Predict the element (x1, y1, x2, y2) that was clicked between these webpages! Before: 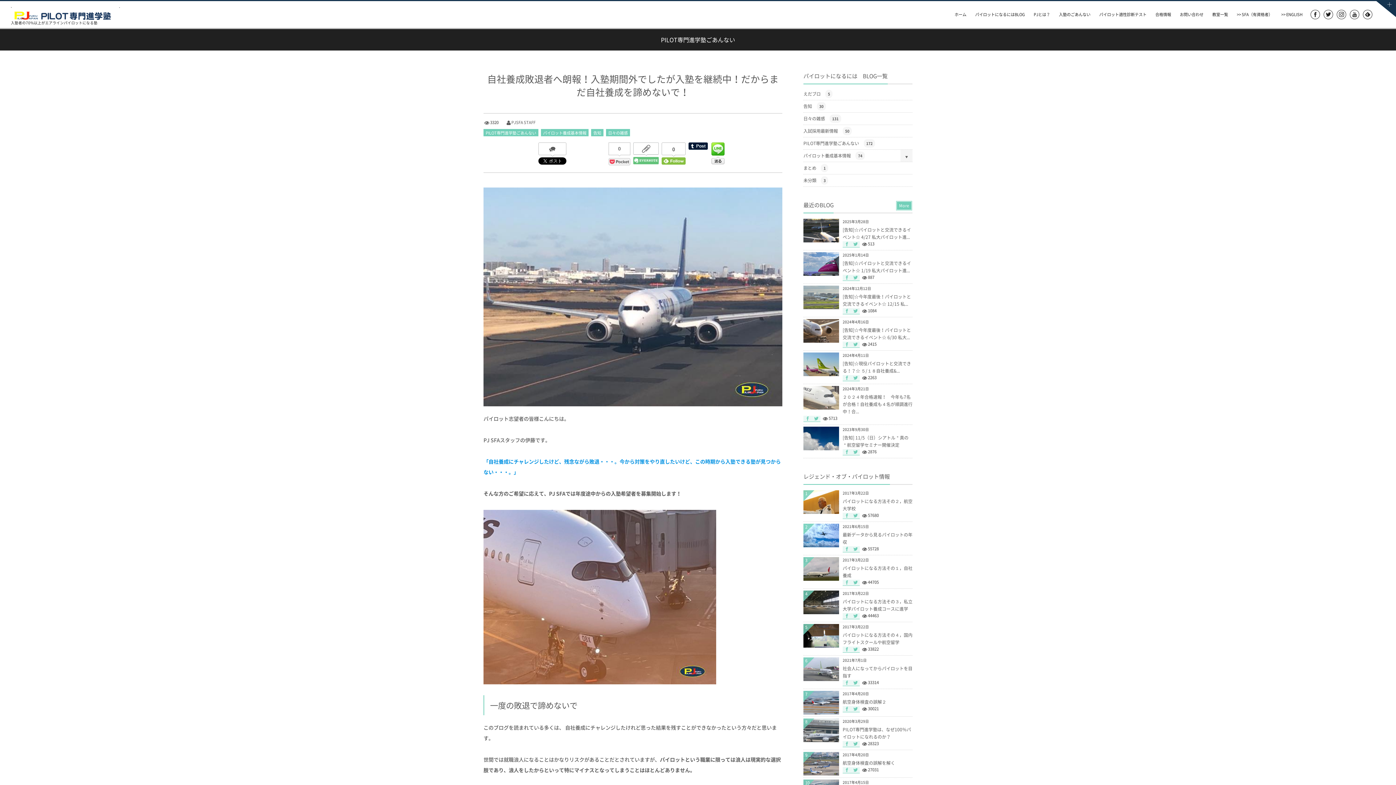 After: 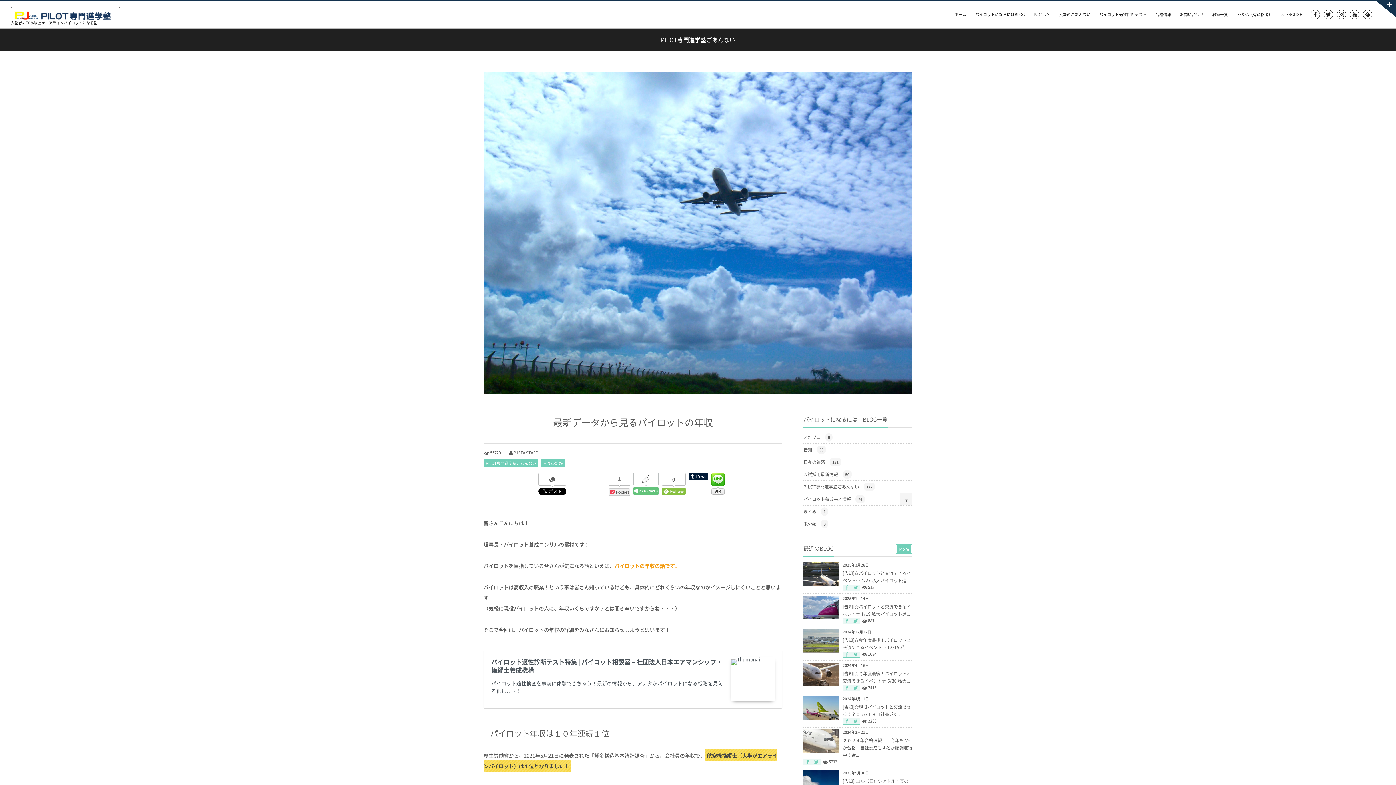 Action: bbox: (803, 543, 839, 550)